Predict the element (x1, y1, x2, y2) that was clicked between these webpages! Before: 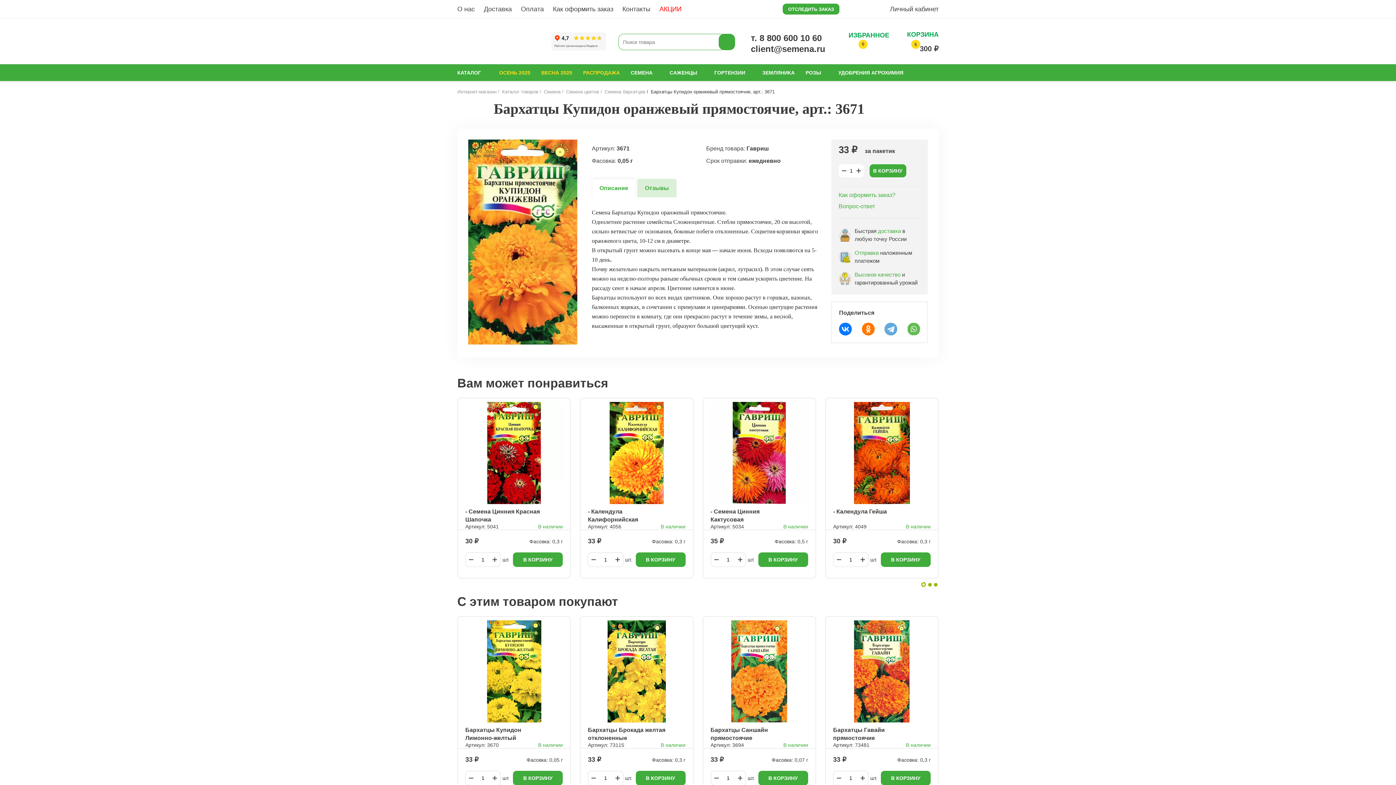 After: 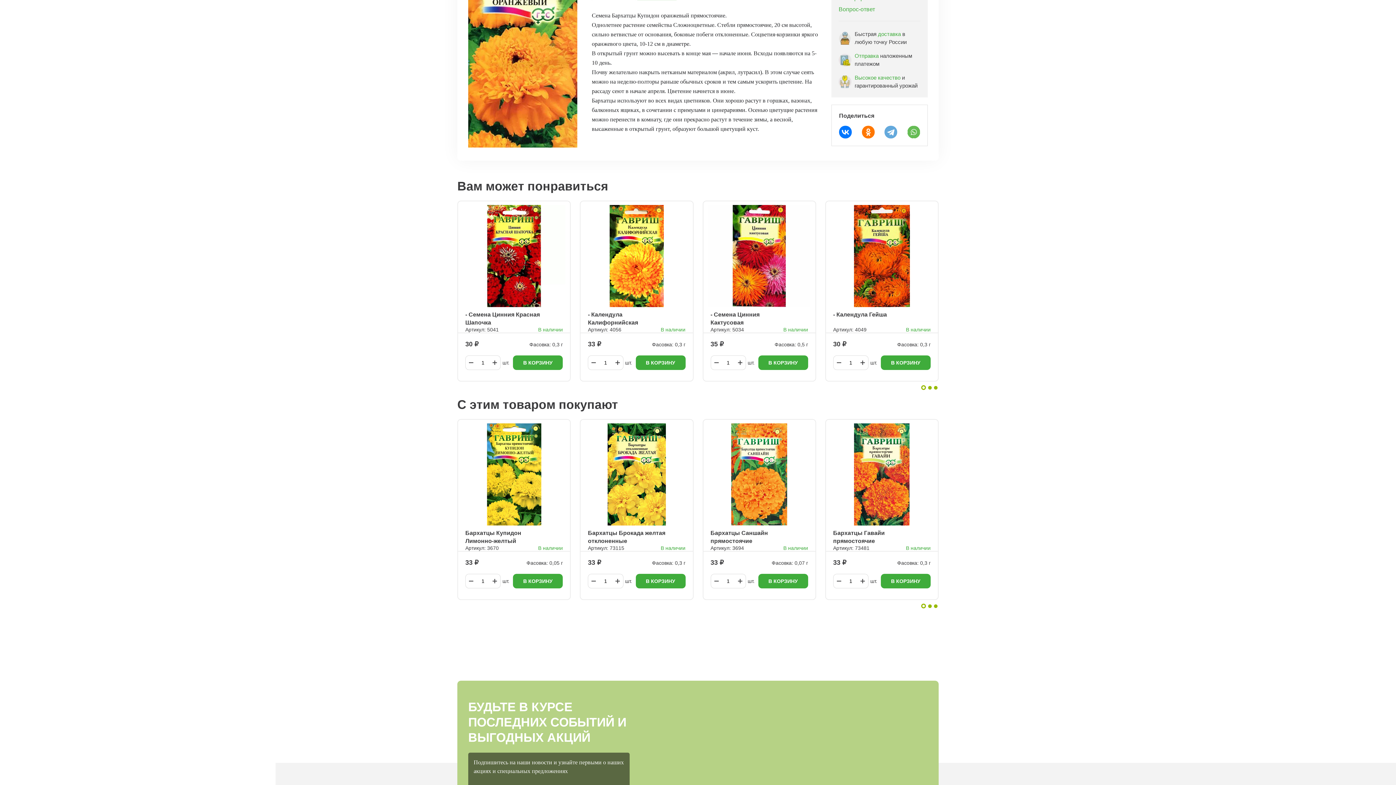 Action: bbox: (592, 178, 636, 197) label: Описание